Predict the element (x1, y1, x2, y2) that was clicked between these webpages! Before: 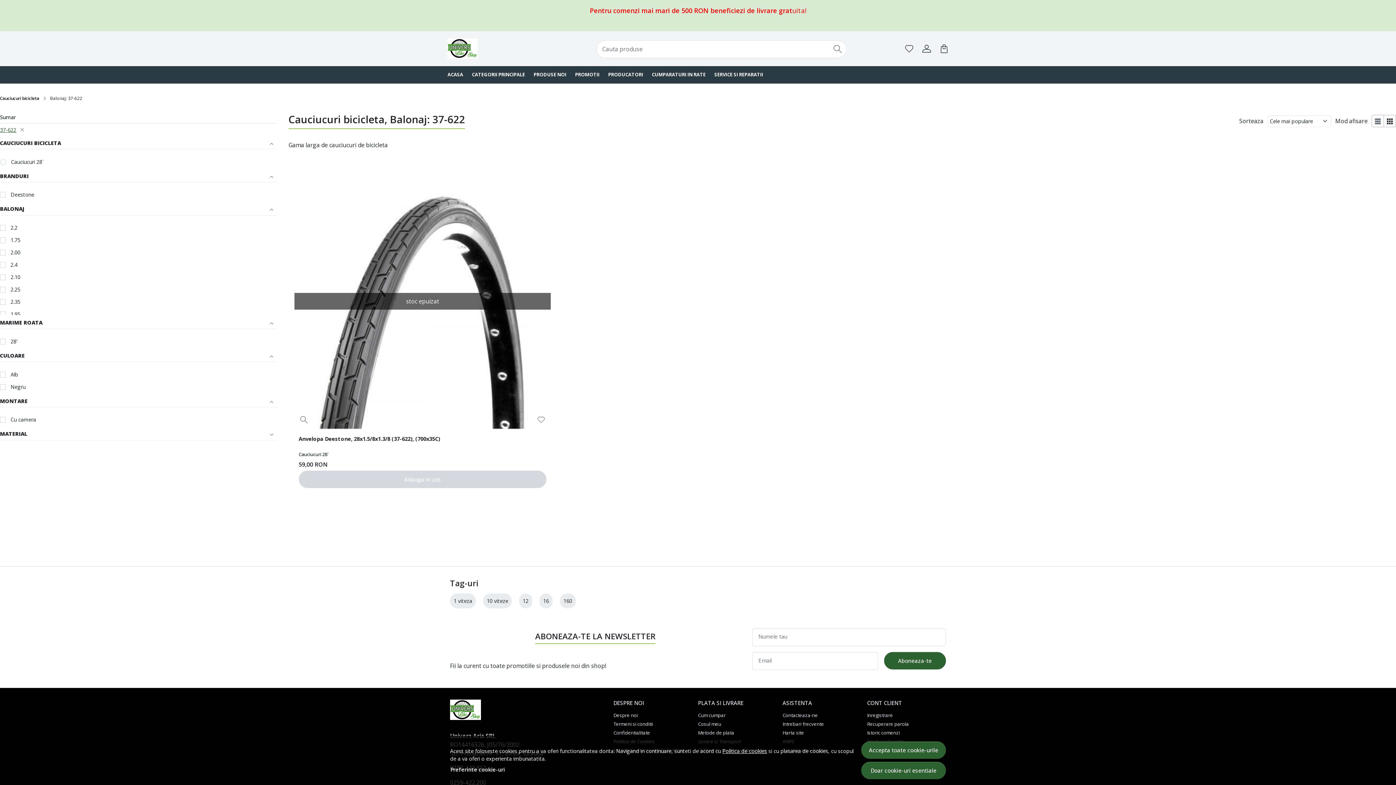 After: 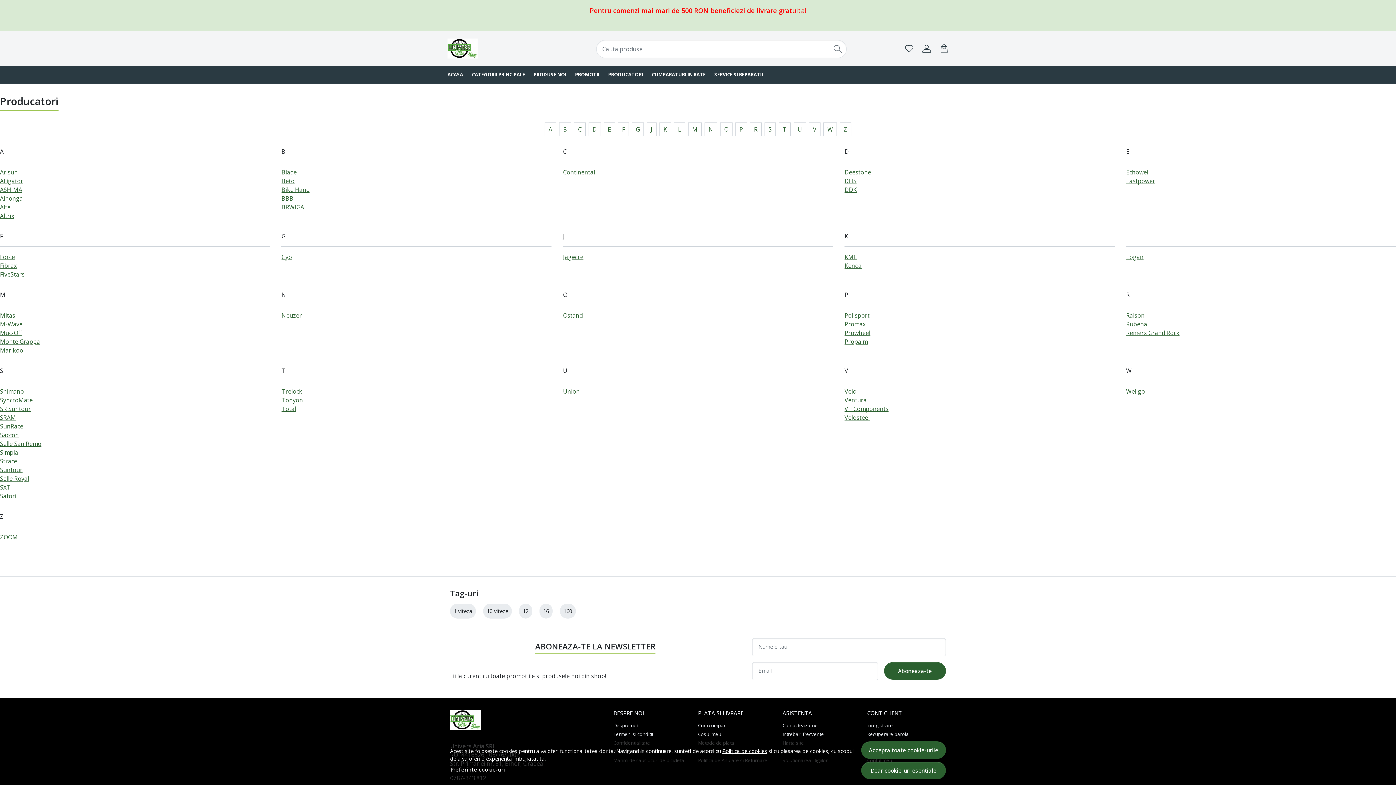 Action: bbox: (604, 66, 647, 83) label: PRODUCATORI